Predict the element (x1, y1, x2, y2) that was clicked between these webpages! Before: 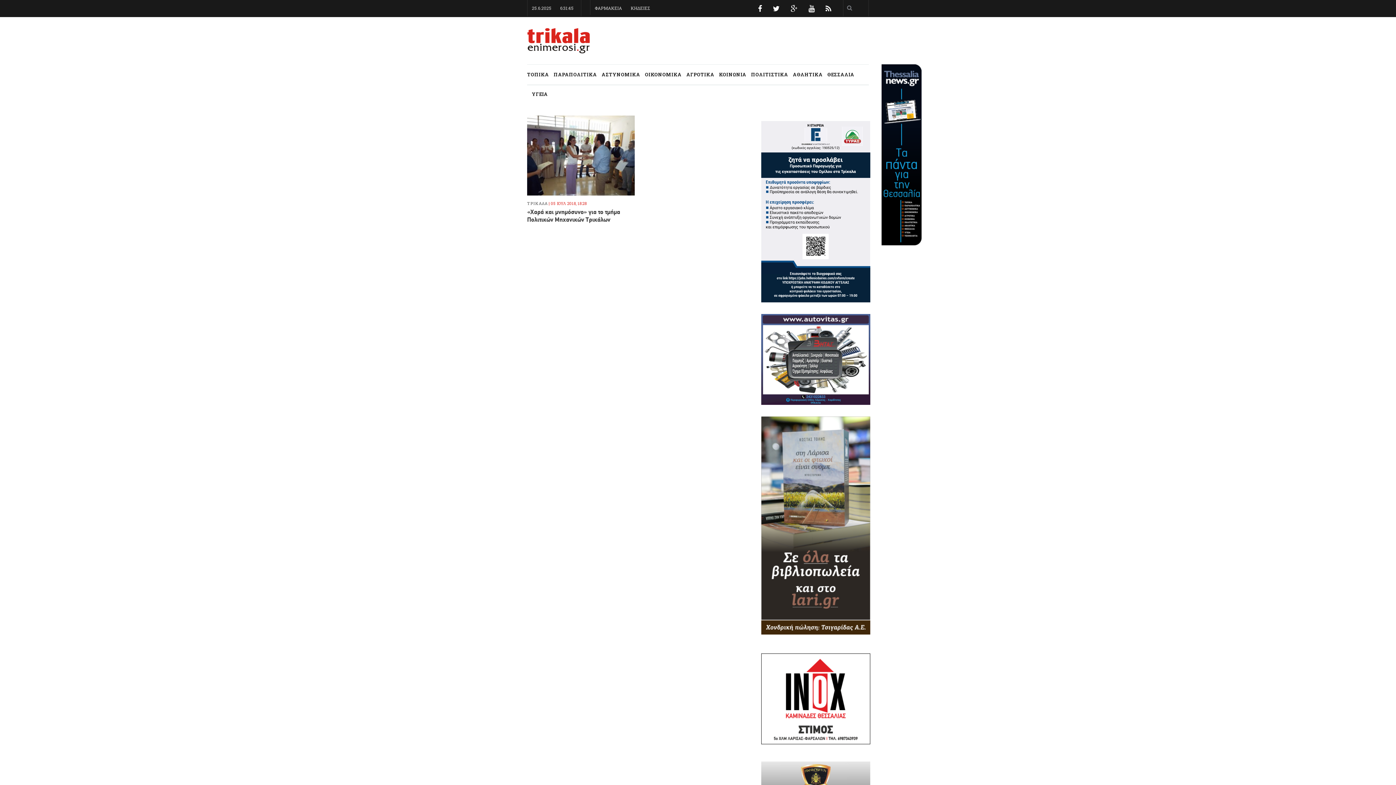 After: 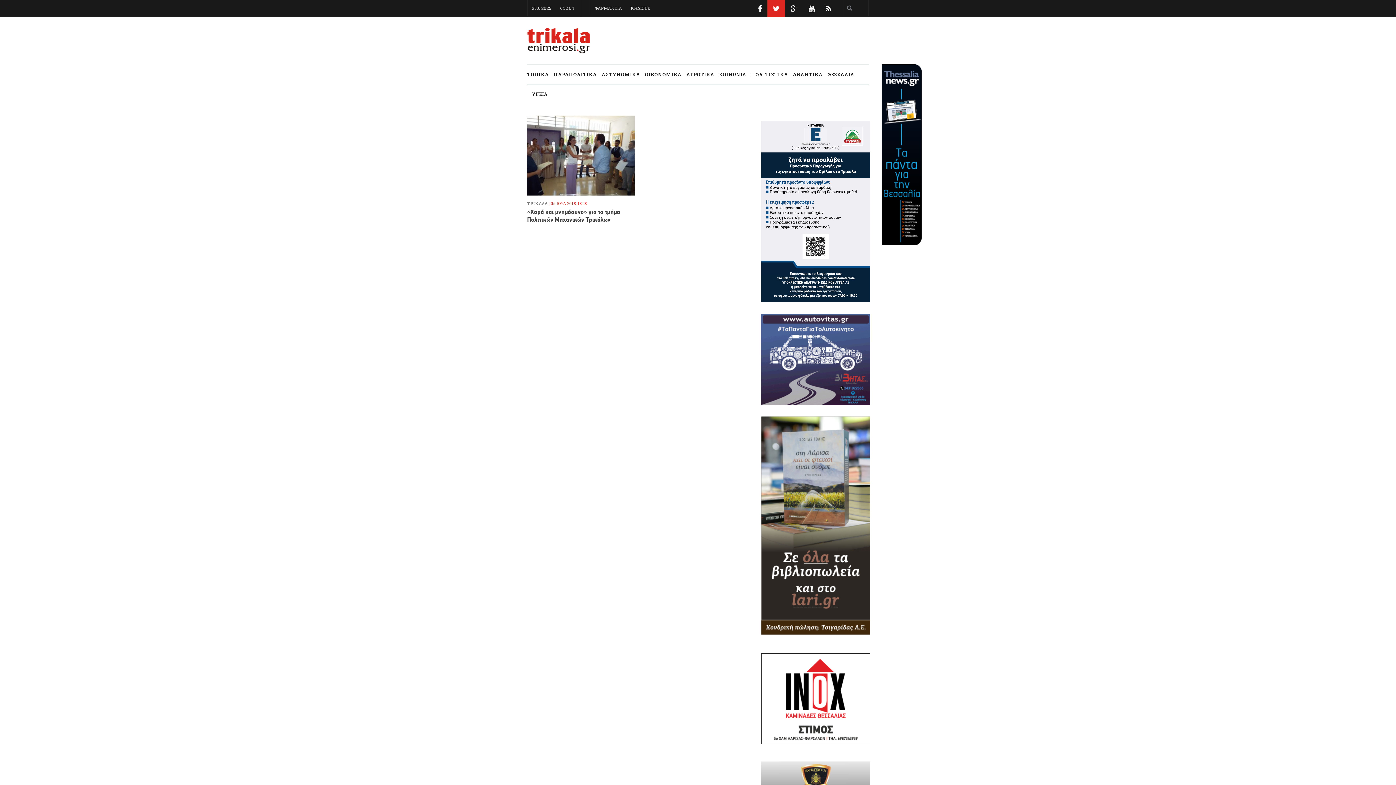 Action: bbox: (767, 0, 785, 17) label:   